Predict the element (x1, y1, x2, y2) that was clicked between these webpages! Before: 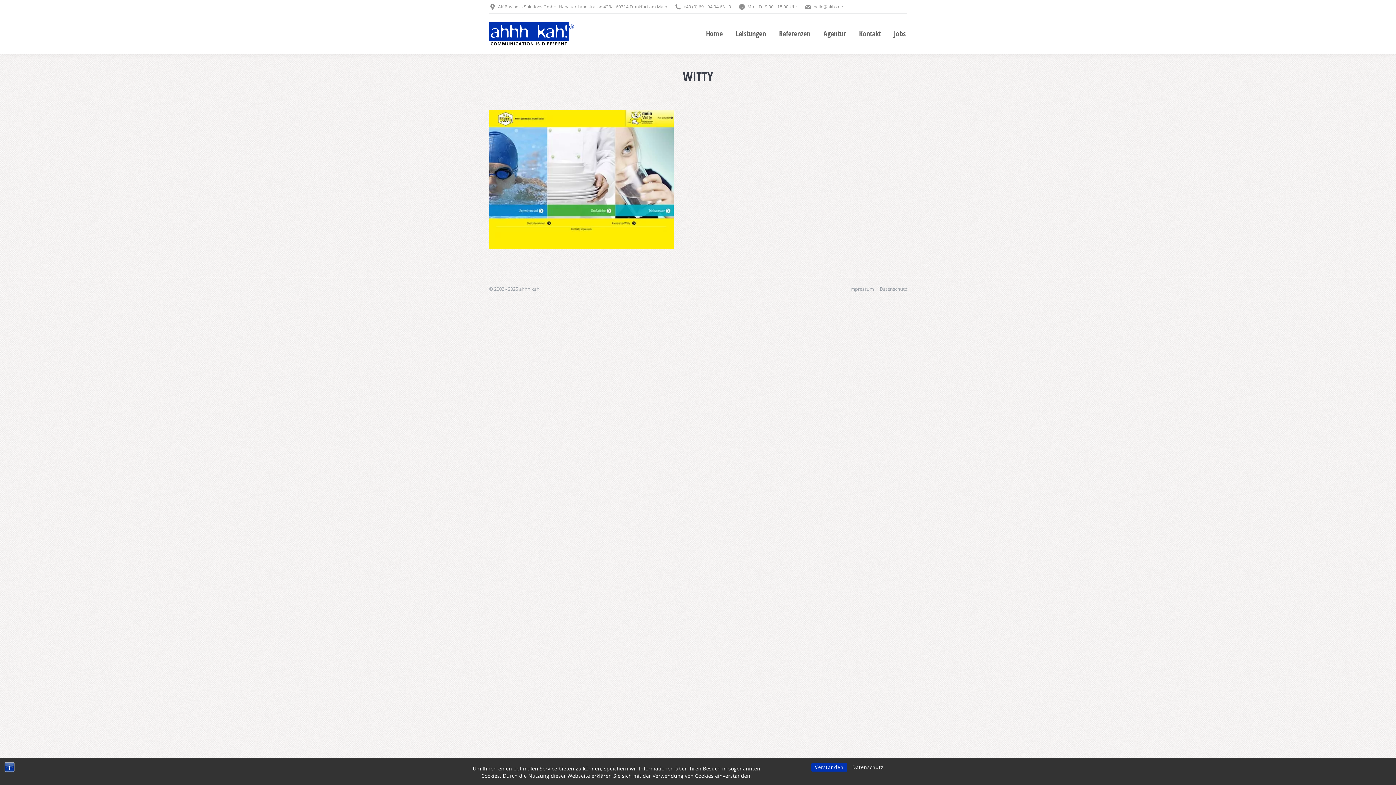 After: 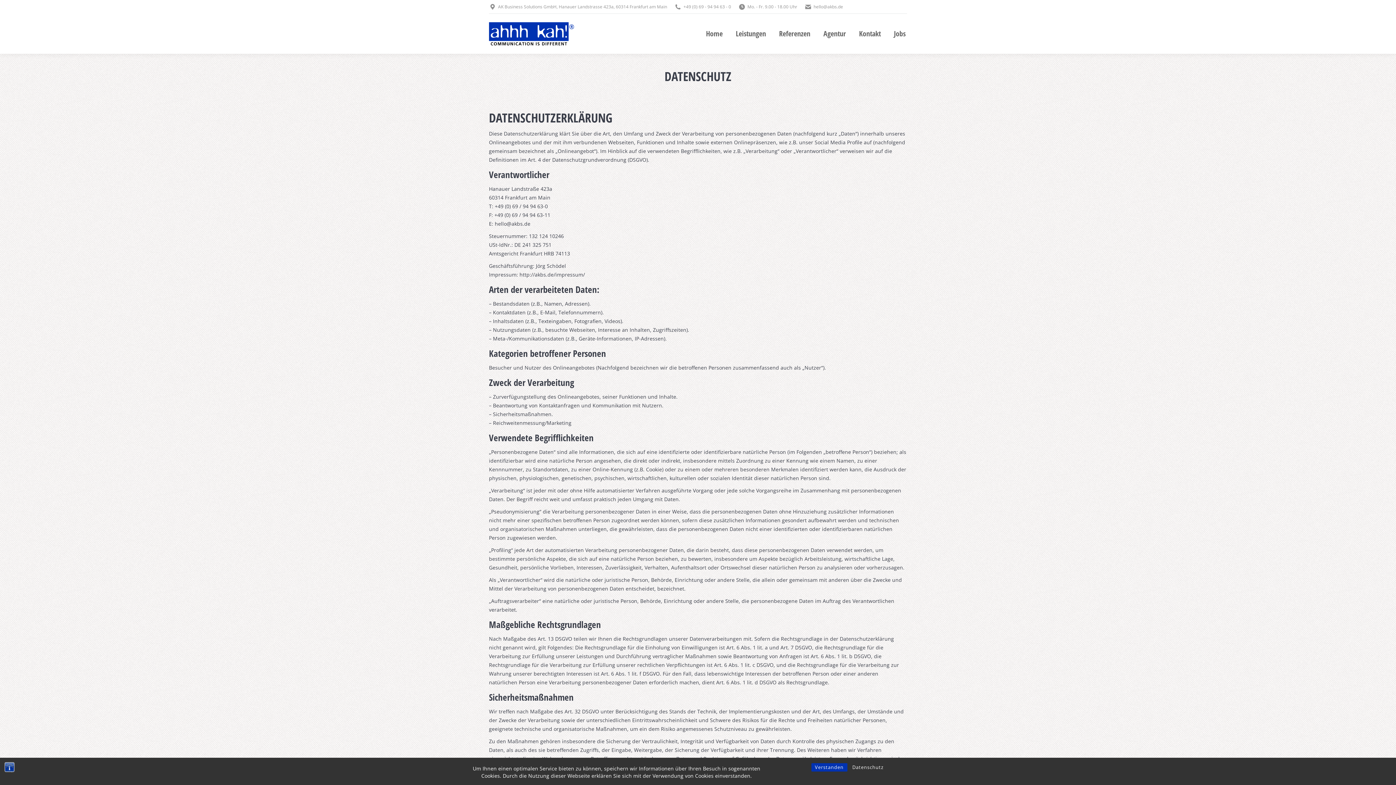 Action: bbox: (848, 763, 887, 772) label: Datenschutz